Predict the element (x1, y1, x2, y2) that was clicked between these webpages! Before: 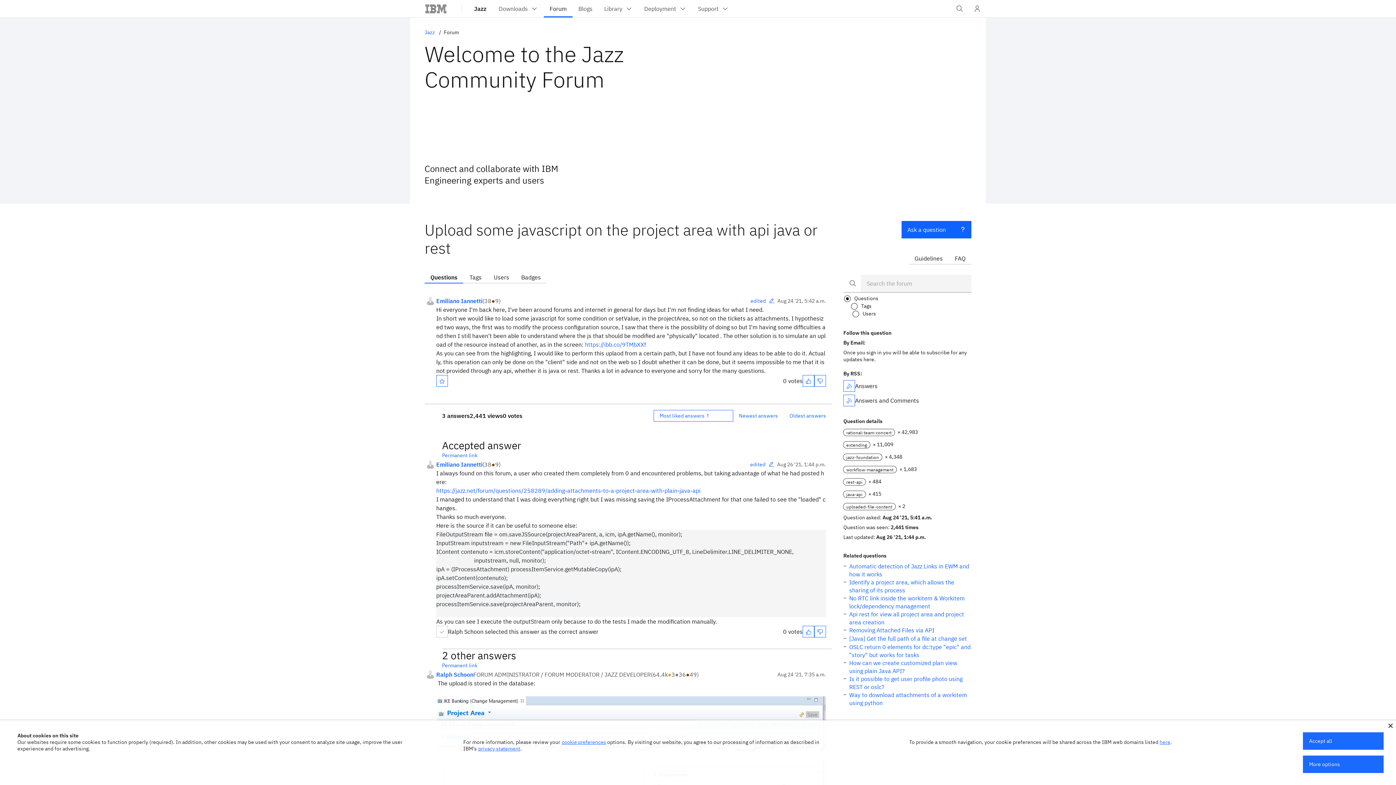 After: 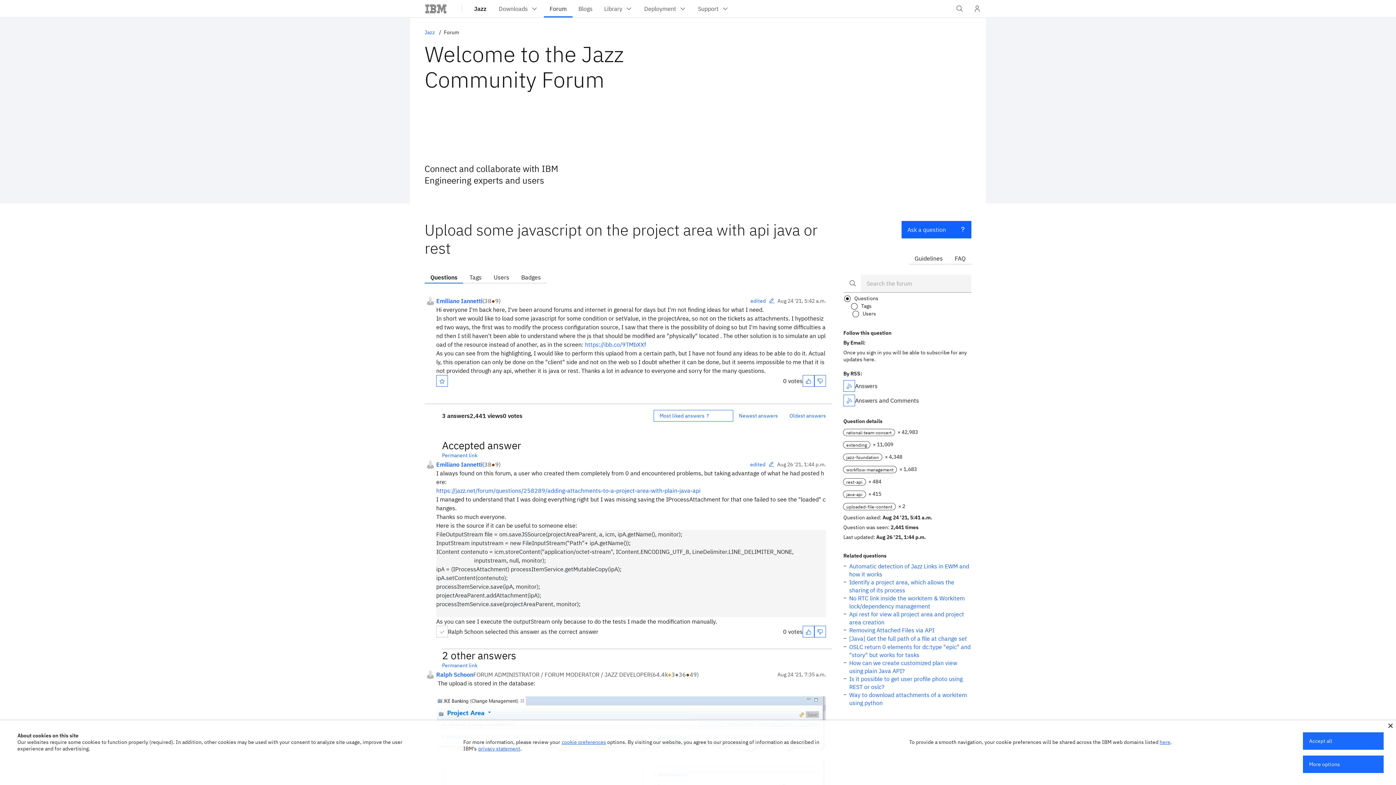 Action: label: privacy statement bbox: (478, 745, 520, 752)